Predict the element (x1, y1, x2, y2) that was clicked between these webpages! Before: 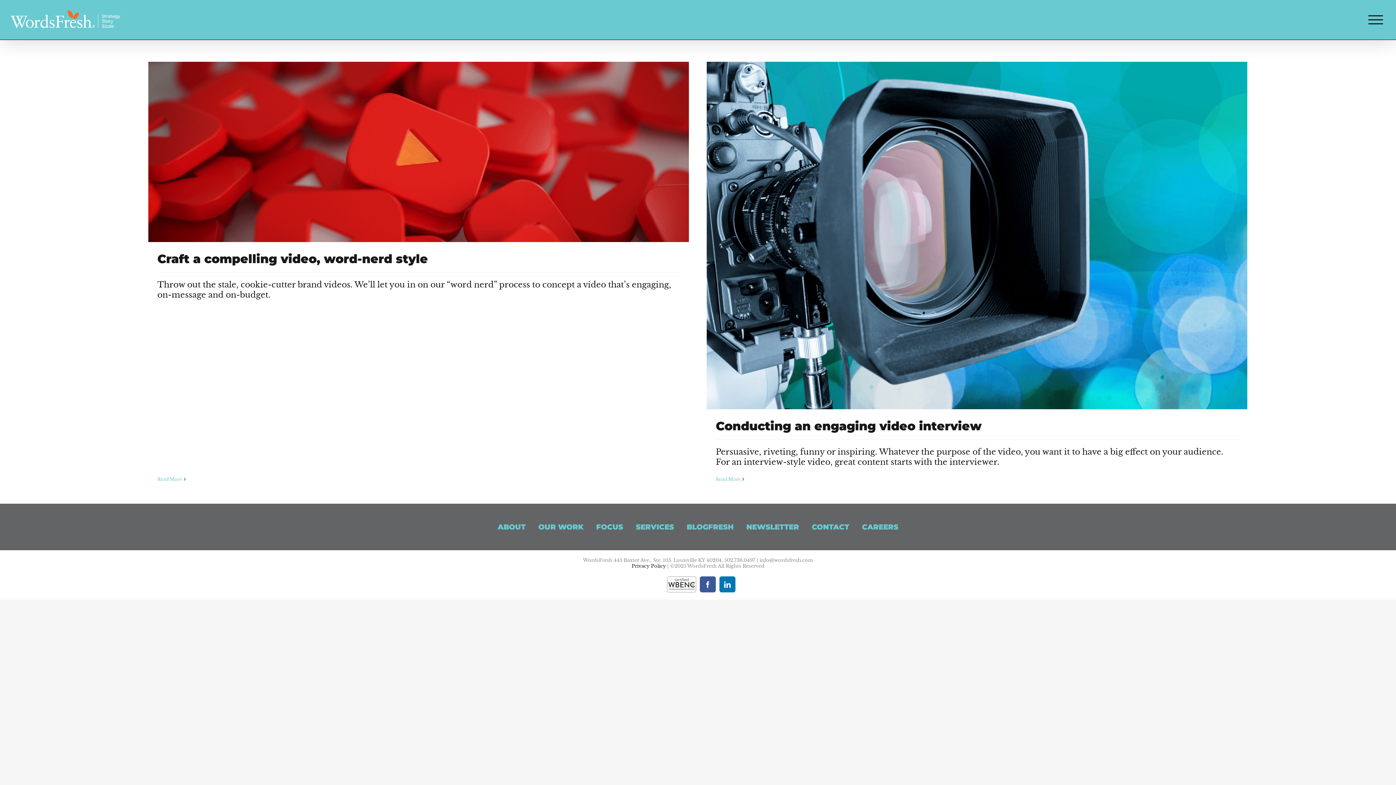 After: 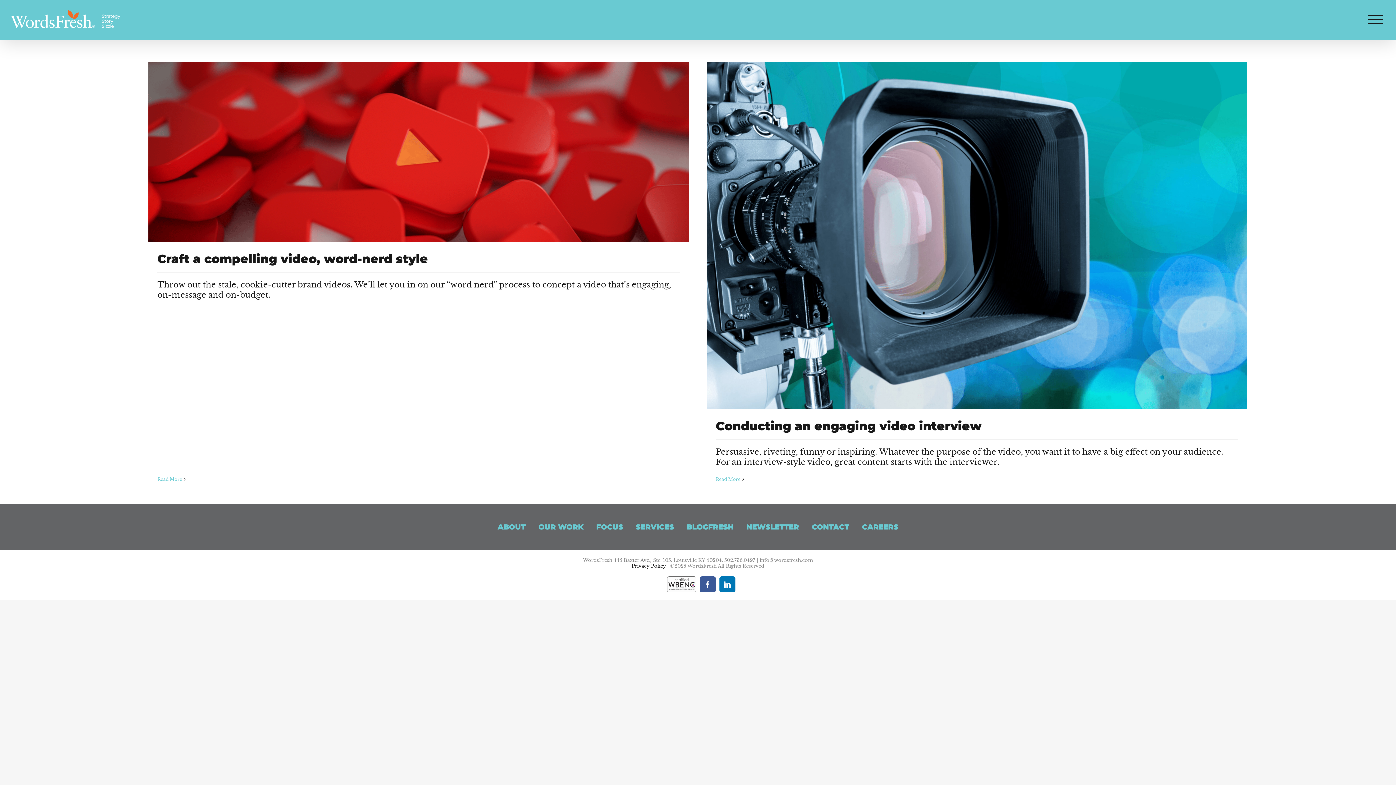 Action: bbox: (724, 557, 755, 563) label: 502.736.0497